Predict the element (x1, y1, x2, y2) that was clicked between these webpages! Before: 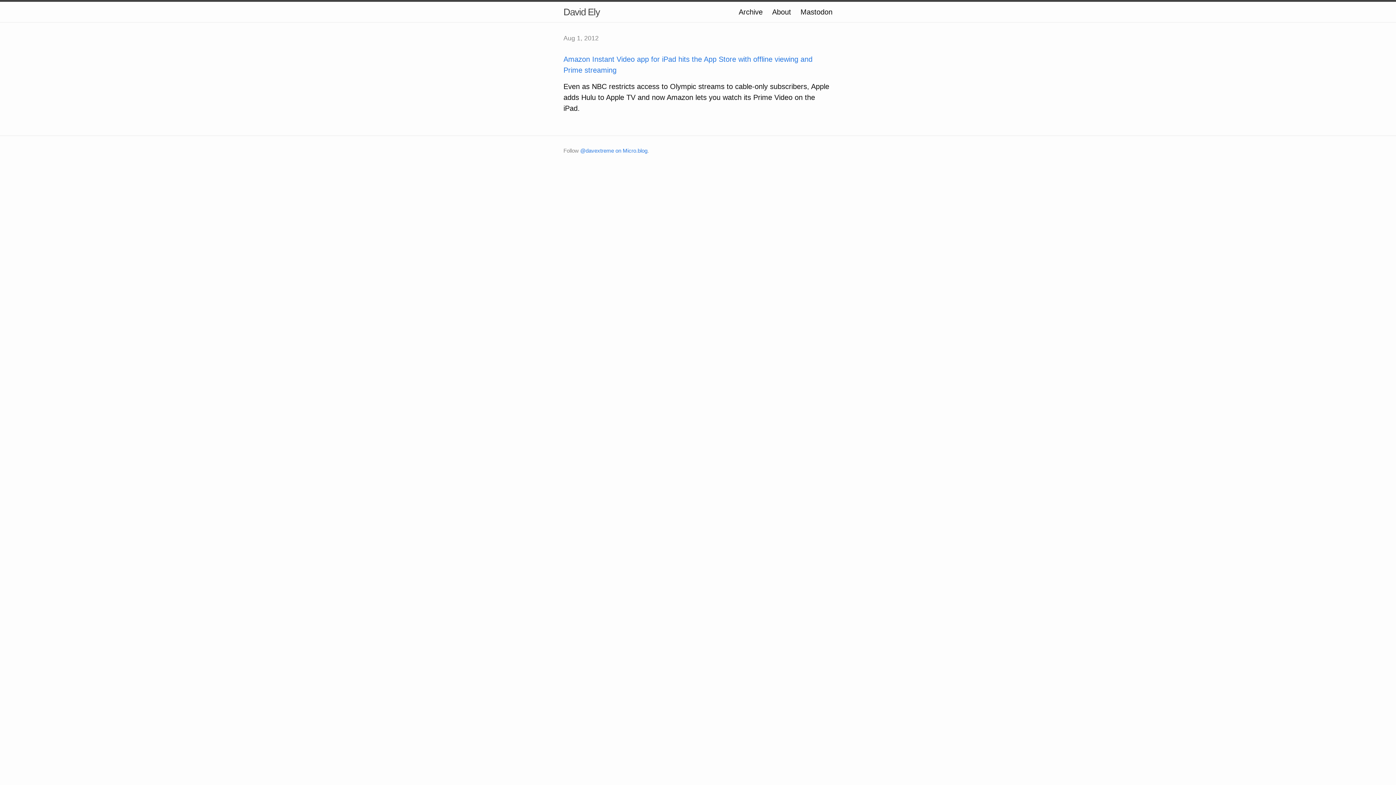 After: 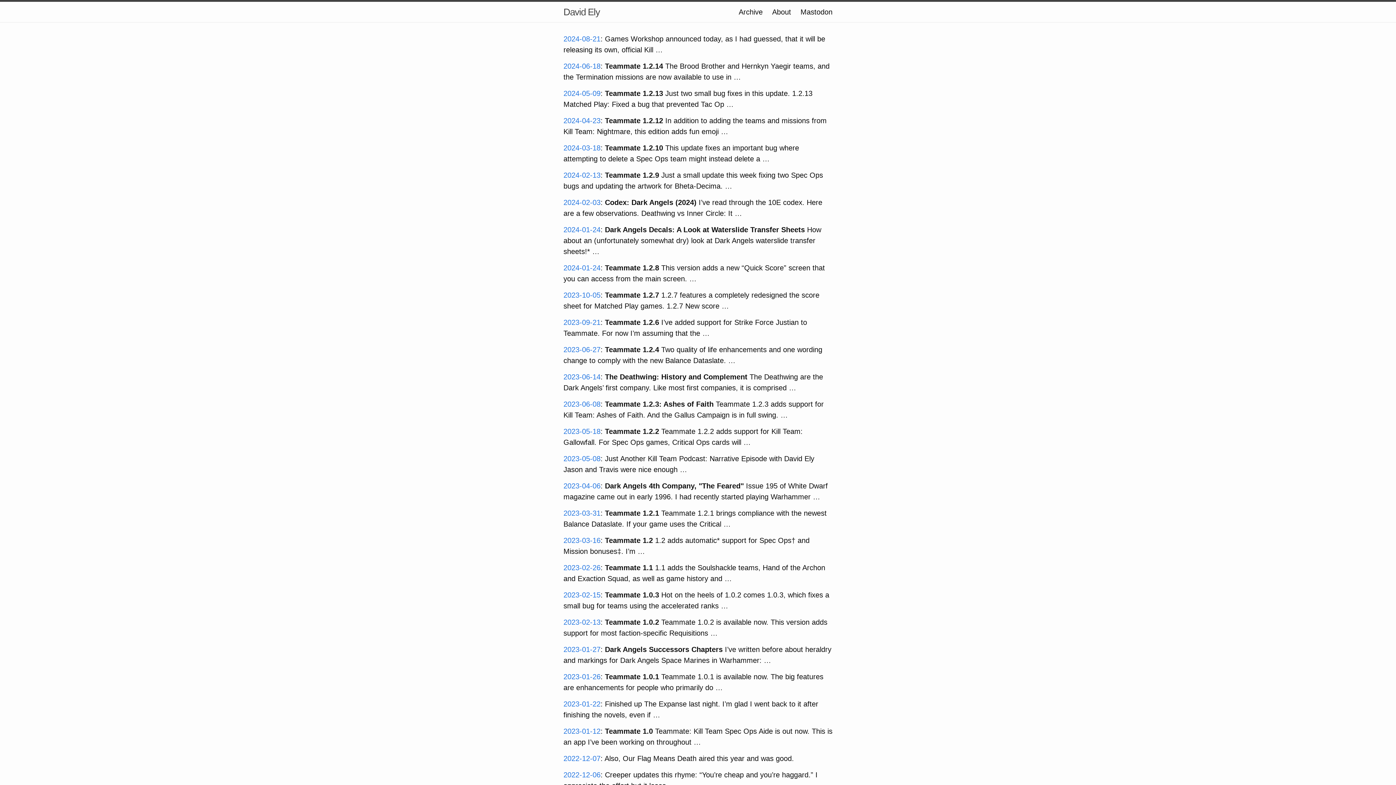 Action: bbox: (738, 8, 762, 16) label: Archive